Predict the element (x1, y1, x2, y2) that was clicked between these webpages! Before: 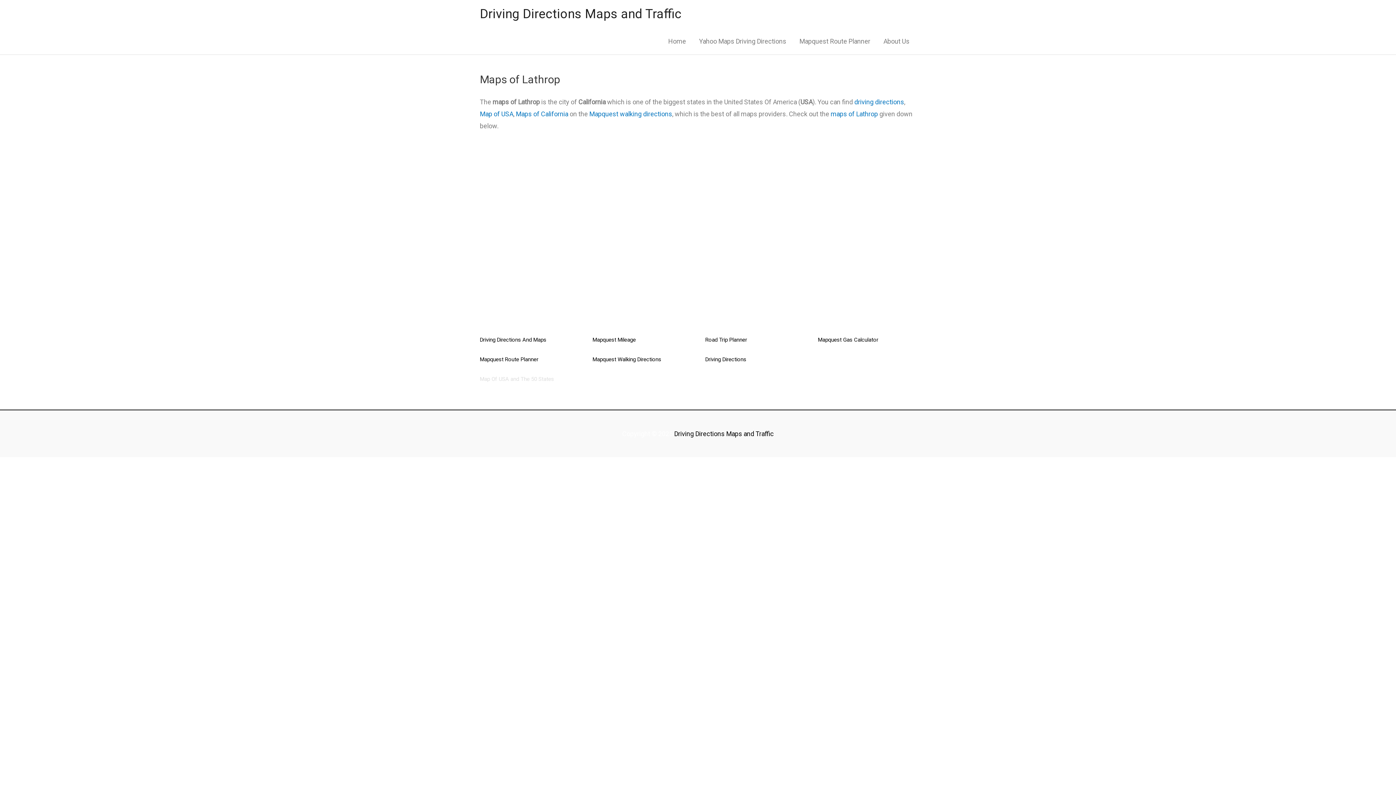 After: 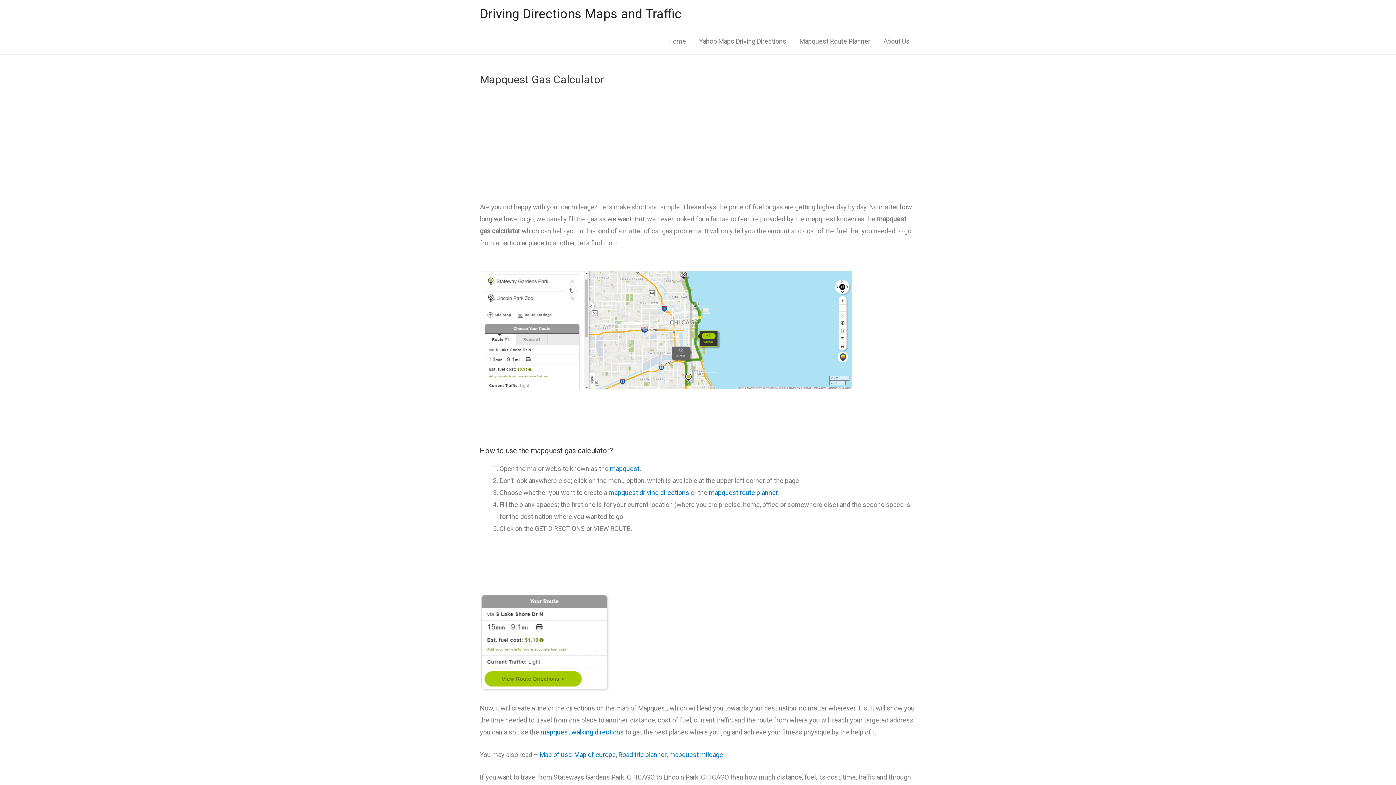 Action: label: Mapquest Gas Calculator bbox: (818, 336, 878, 343)